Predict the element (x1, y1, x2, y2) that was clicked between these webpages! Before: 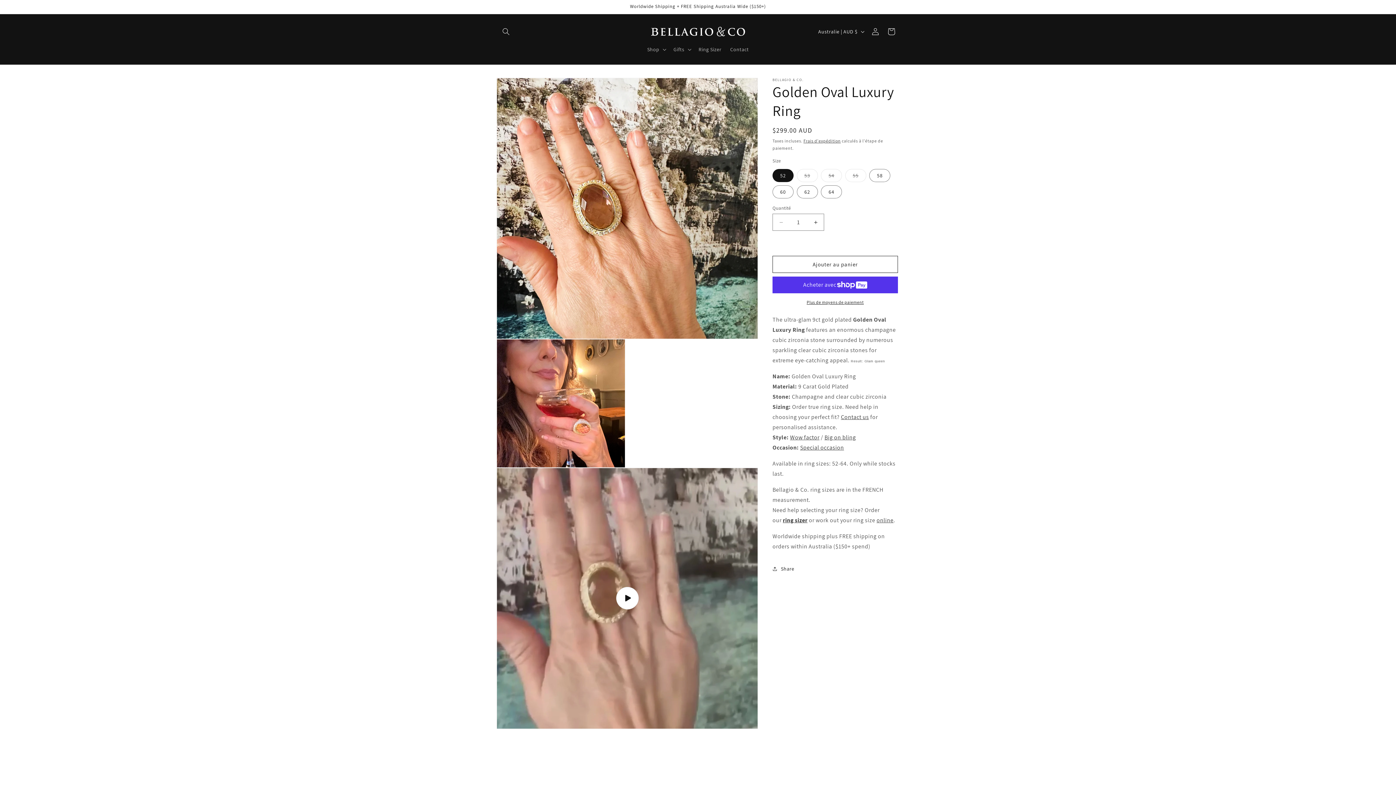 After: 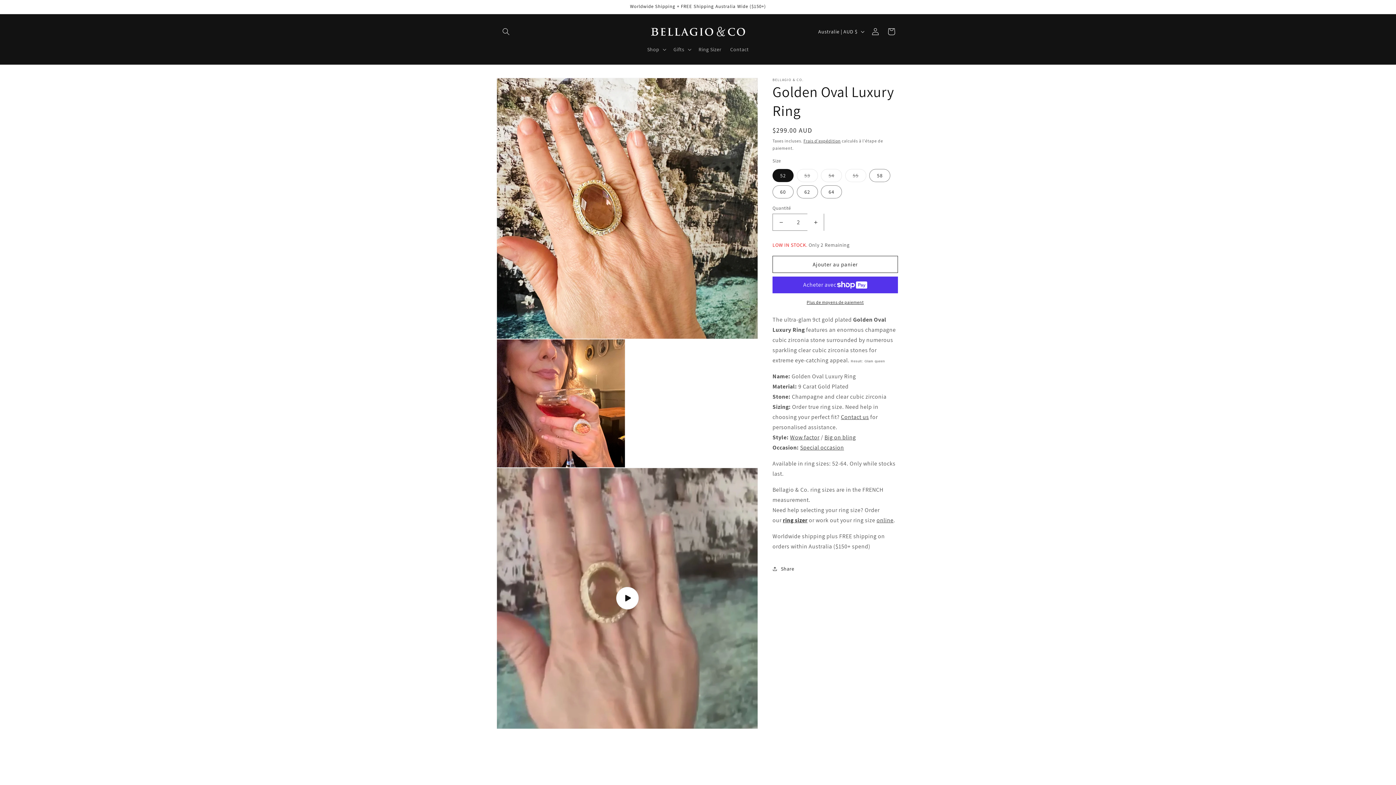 Action: bbox: (807, 213, 824, 230) label: Augmenter la quantité de Golden Oval Luxury Ring